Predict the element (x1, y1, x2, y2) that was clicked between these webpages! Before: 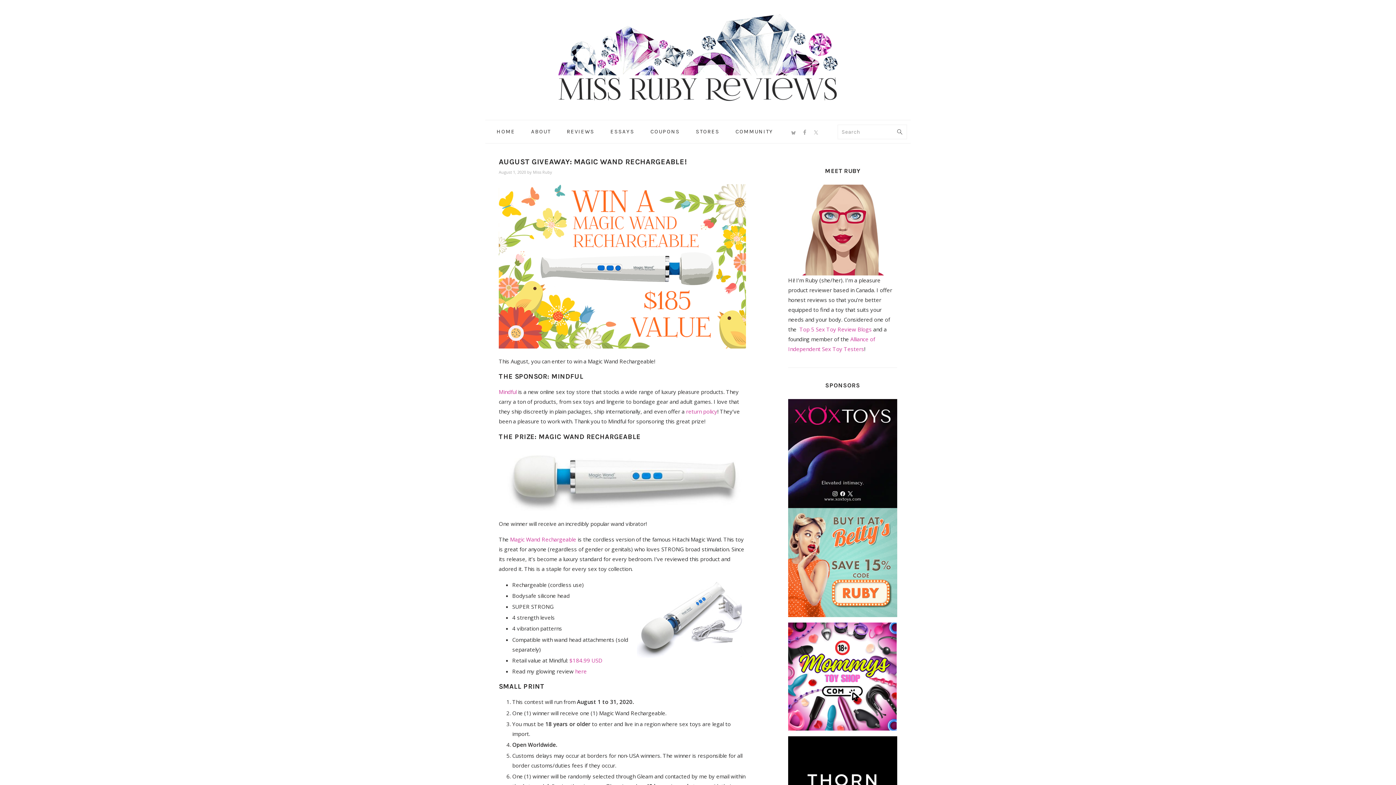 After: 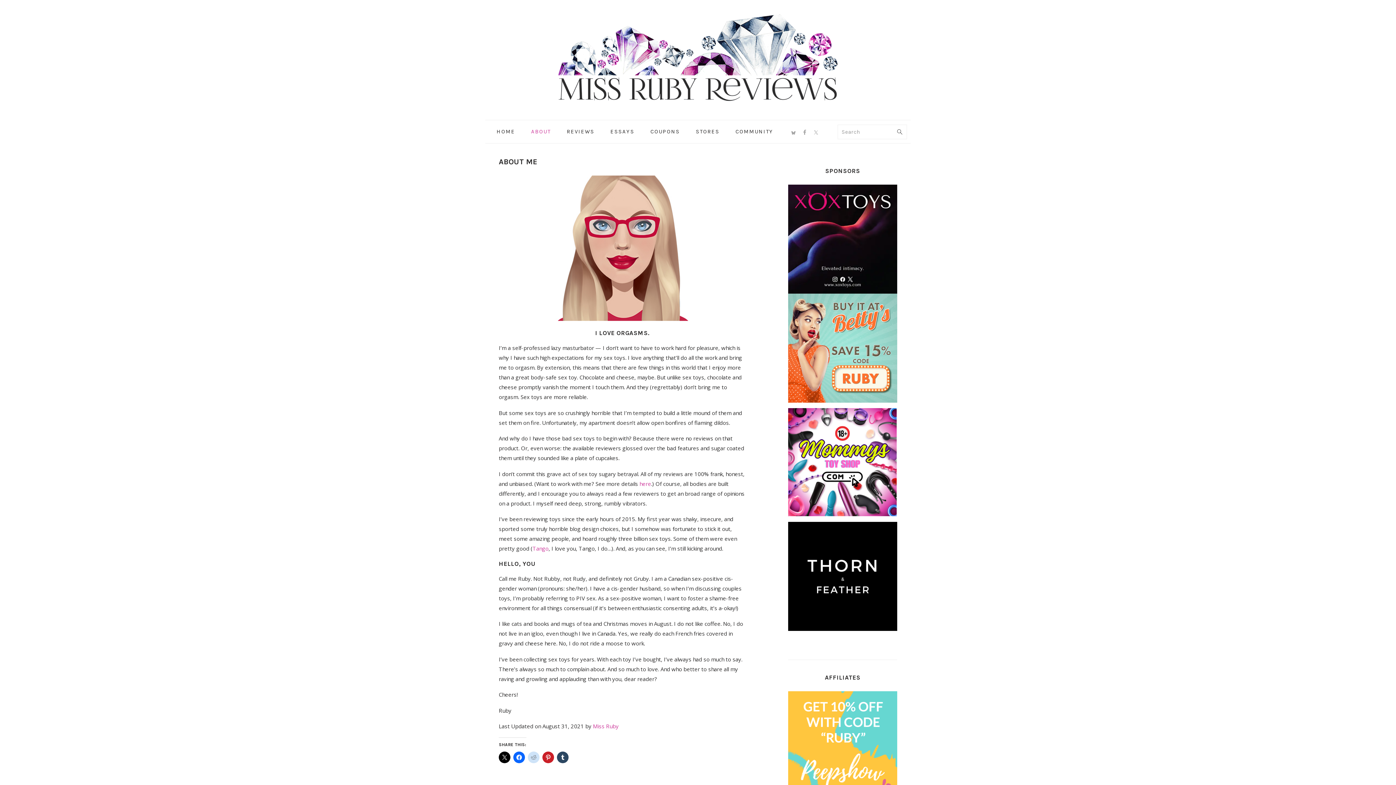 Action: label: ABOUT bbox: (523, 122, 558, 140)